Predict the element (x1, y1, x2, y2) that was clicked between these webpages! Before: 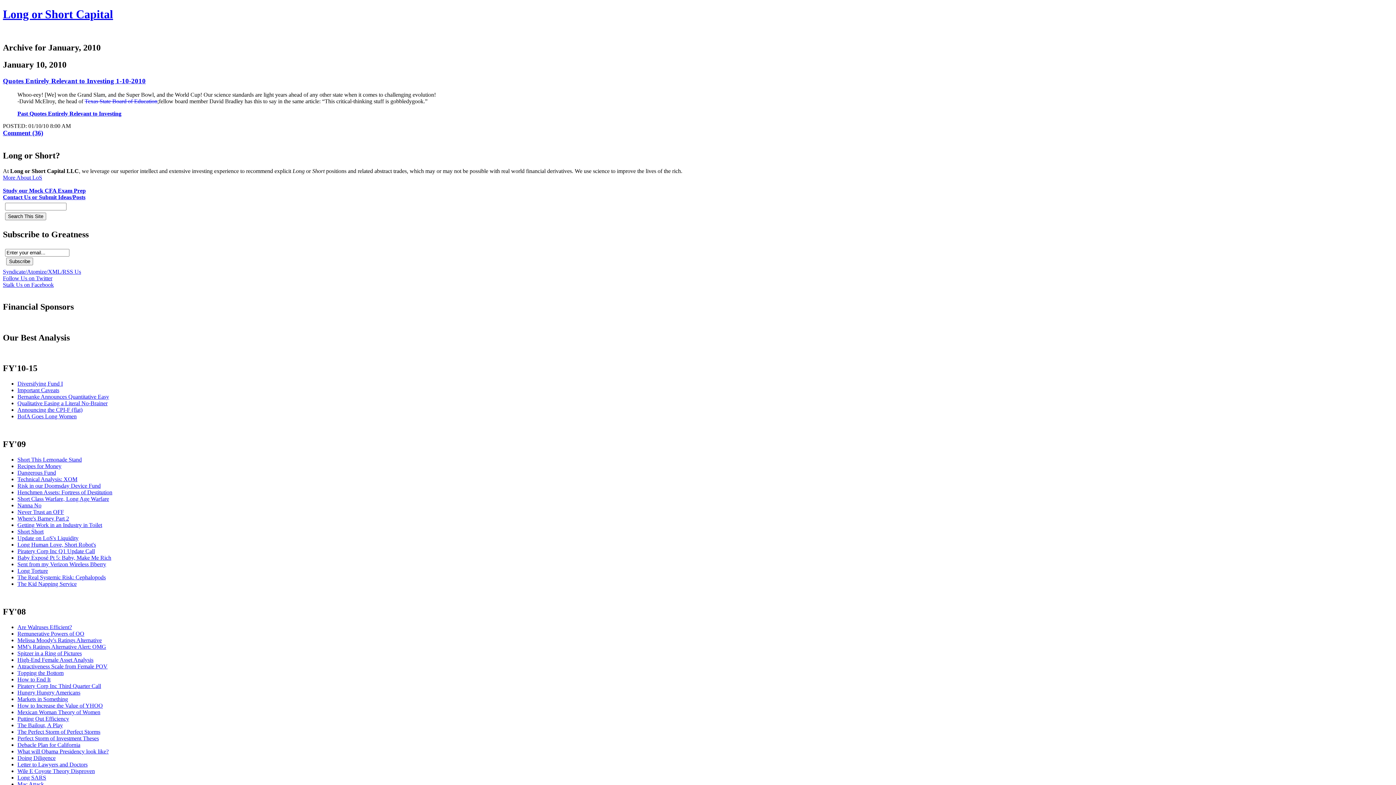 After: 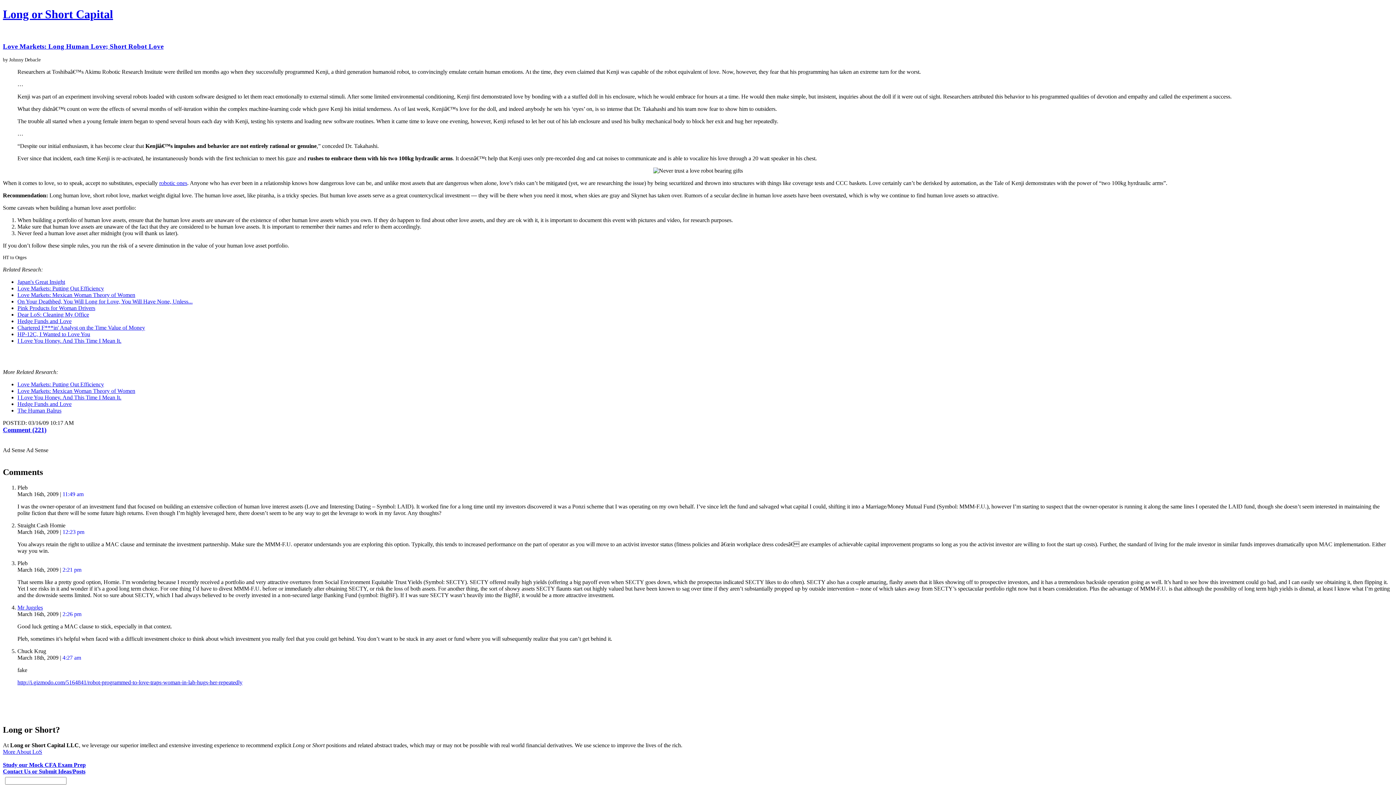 Action: bbox: (17, 541, 96, 548) label: Long Human Love, Short Robot's